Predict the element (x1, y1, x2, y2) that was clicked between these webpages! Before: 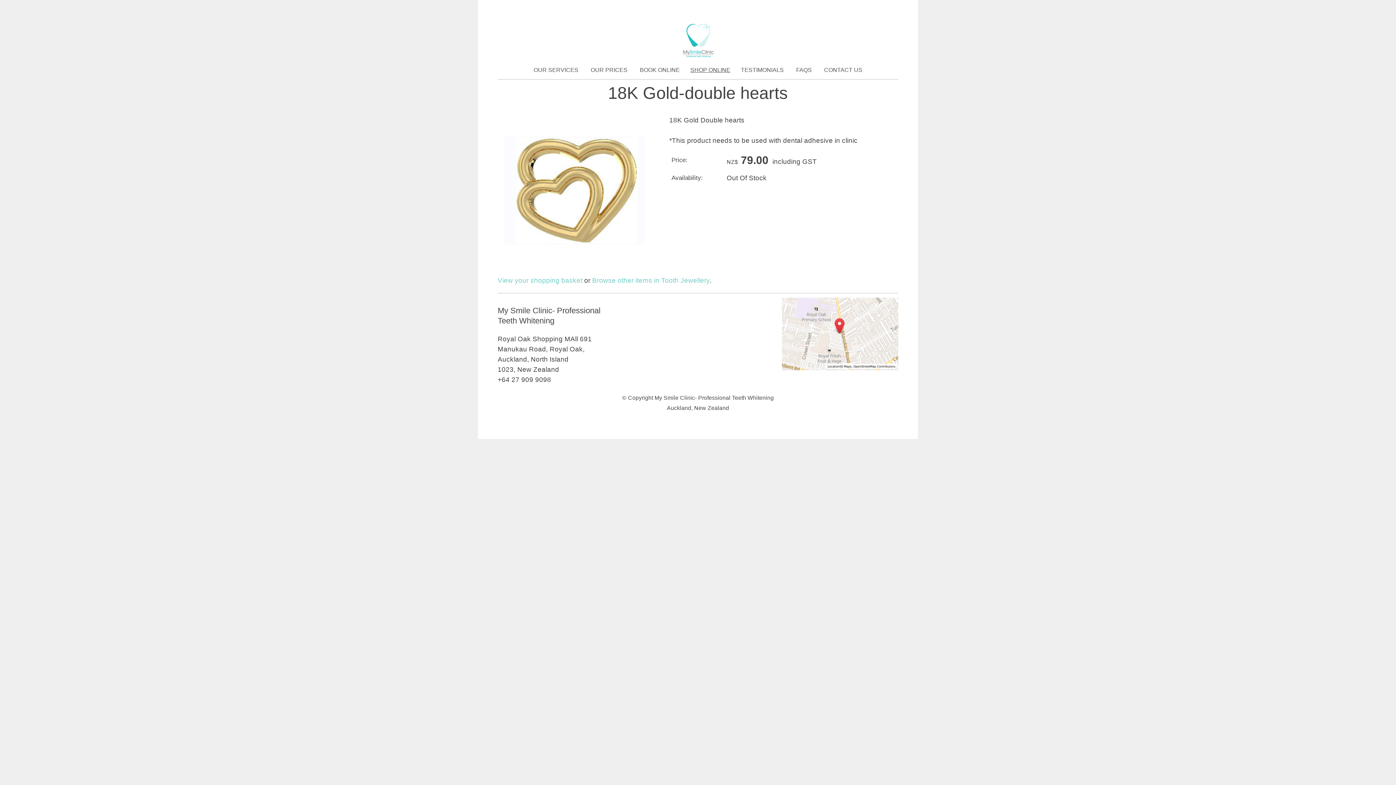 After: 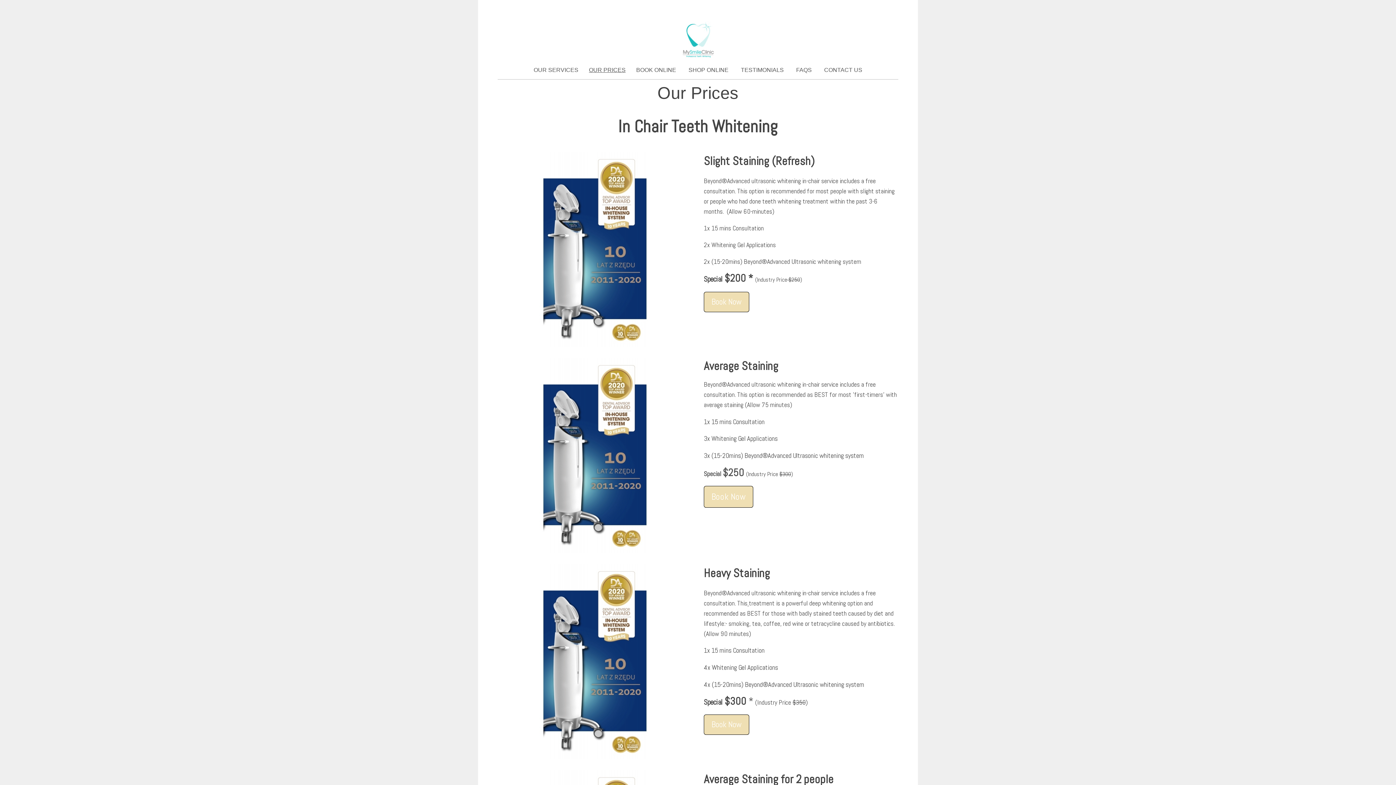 Action: label: OUR PRICES bbox: (586, 61, 632, 78)